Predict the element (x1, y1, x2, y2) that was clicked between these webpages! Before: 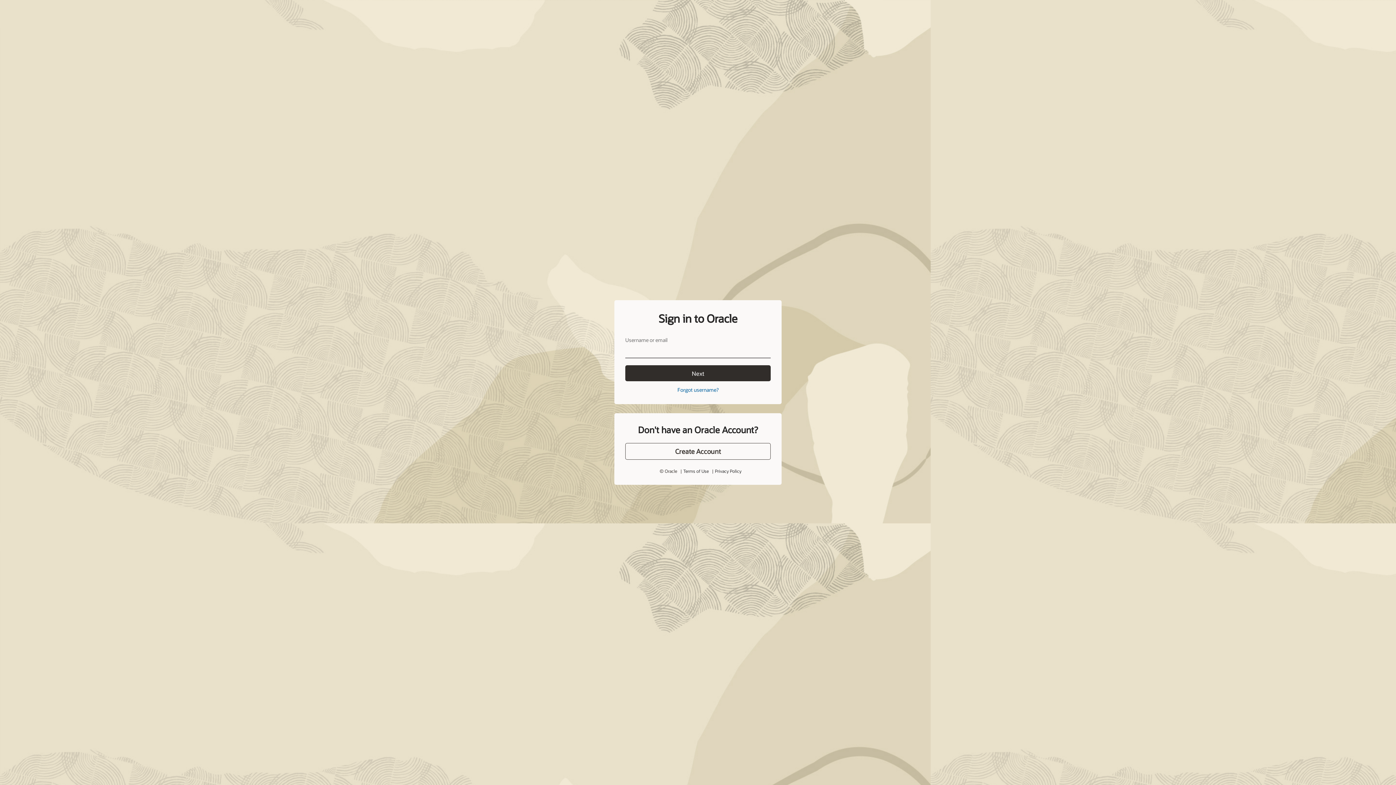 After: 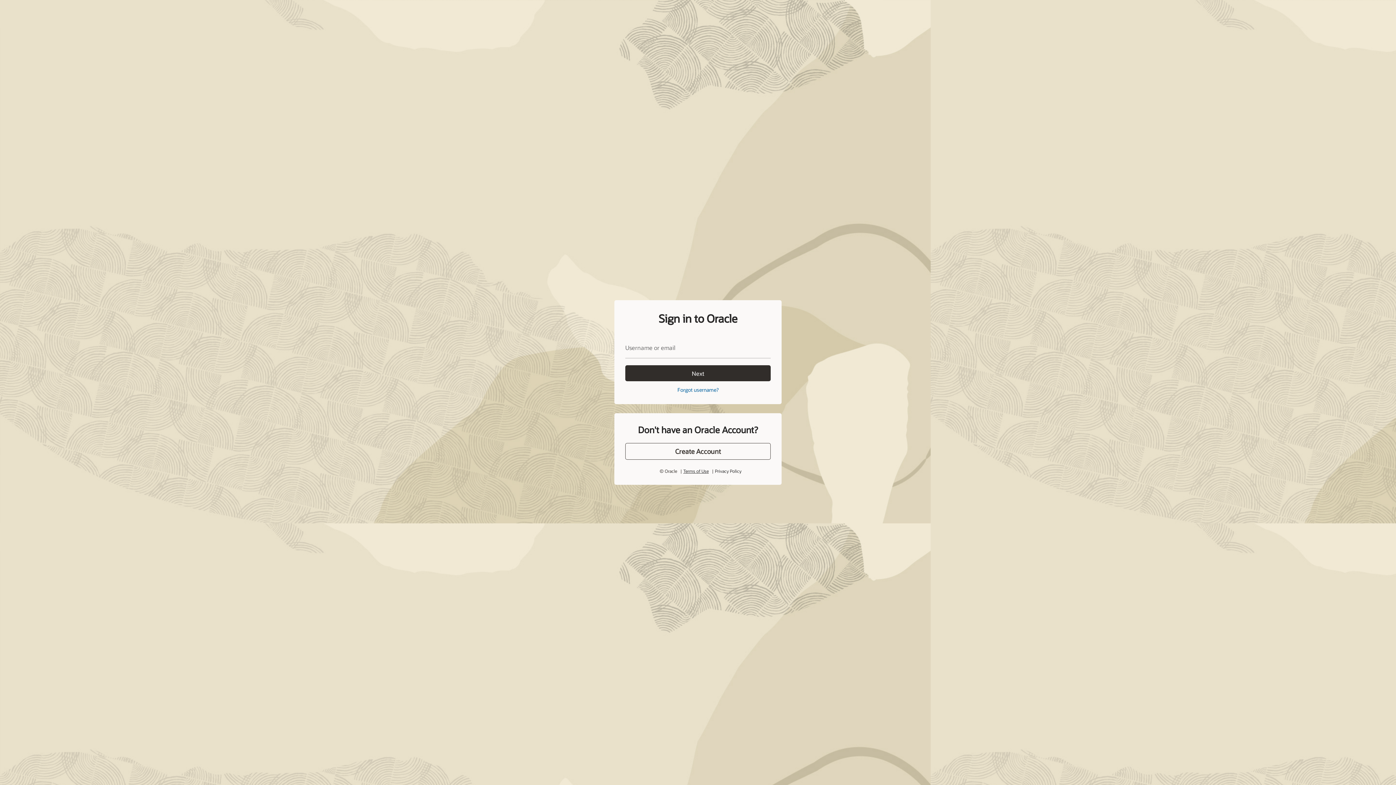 Action: label: Terms of Use bbox: (683, 468, 708, 474)